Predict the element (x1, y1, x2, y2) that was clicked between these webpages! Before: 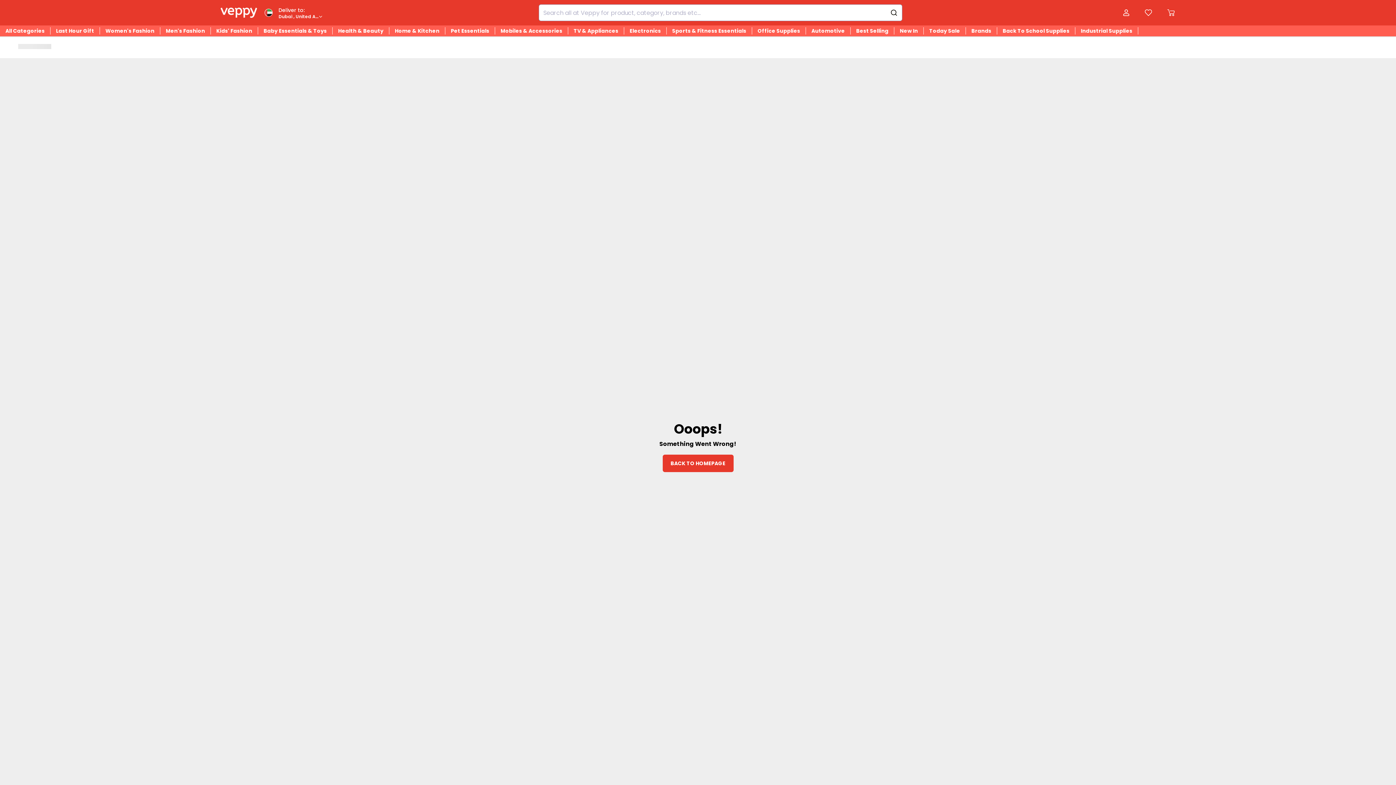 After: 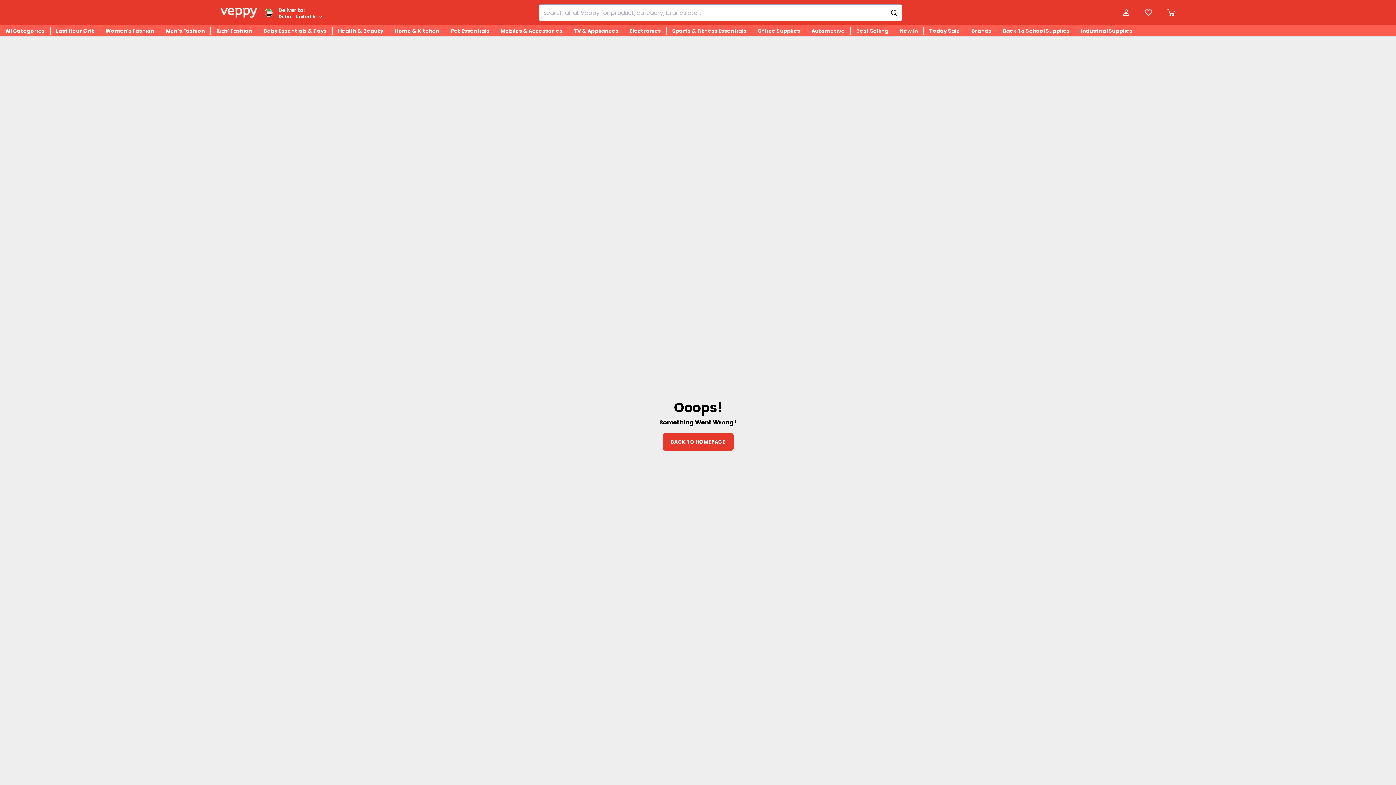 Action: label: BACK TO HOMEPAGE bbox: (662, 454, 733, 472)